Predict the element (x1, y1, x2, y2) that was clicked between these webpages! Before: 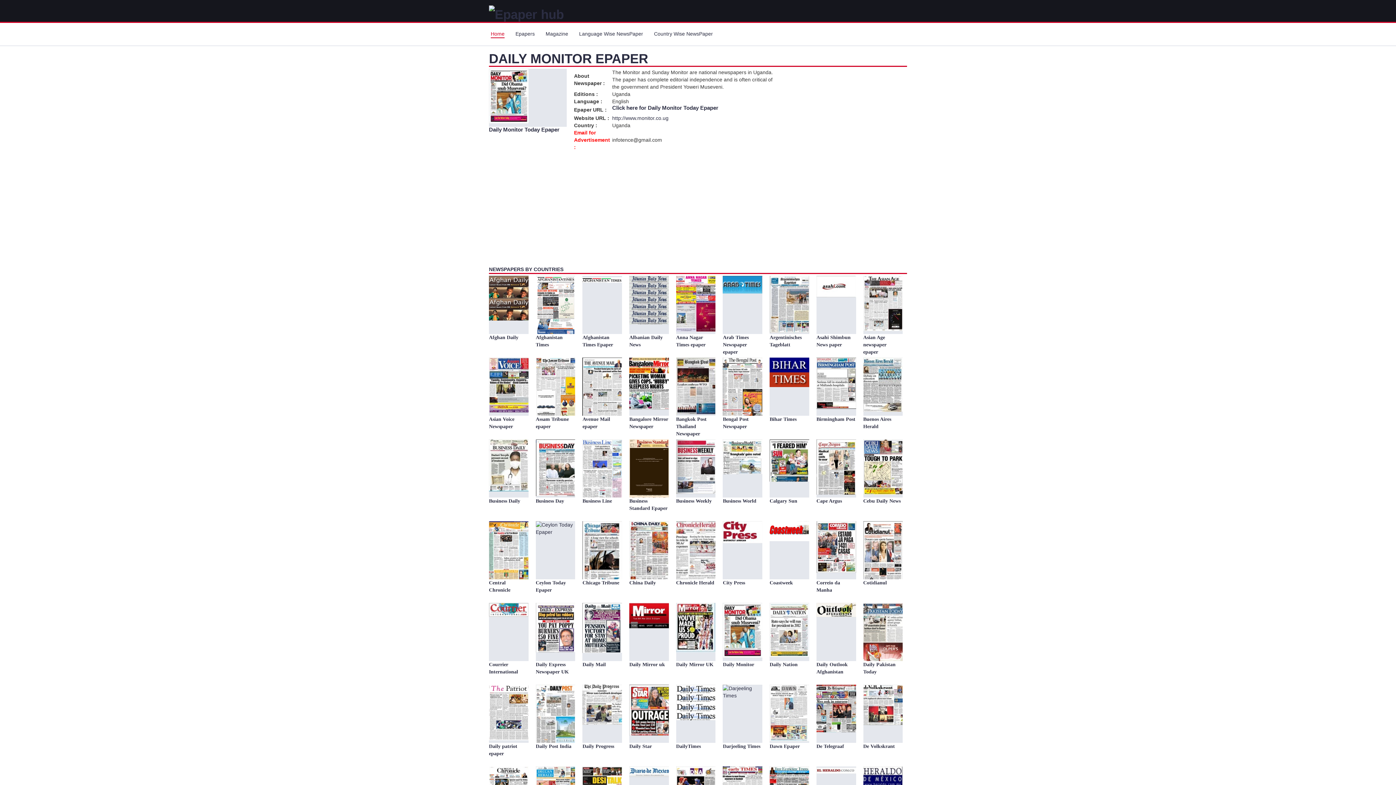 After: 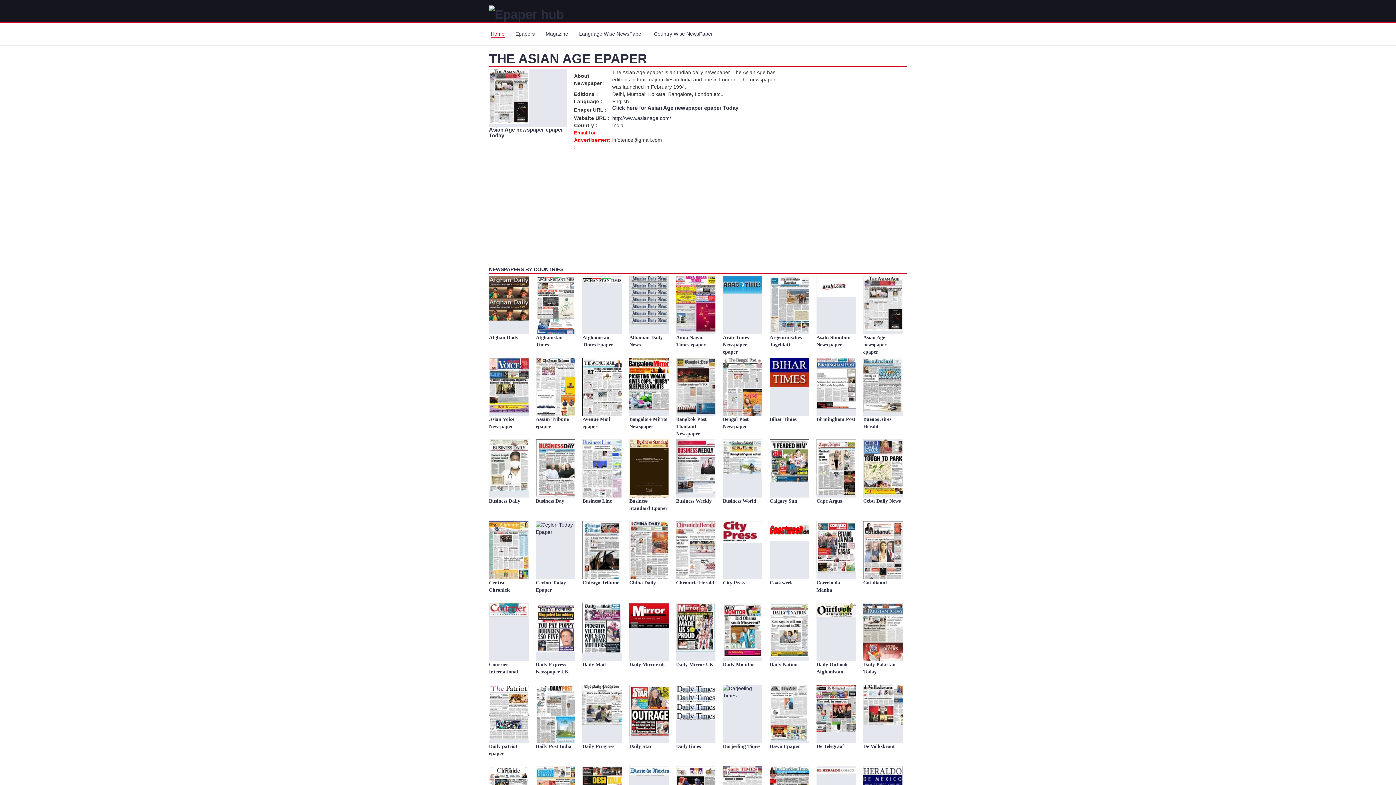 Action: bbox: (863, 300, 903, 306)